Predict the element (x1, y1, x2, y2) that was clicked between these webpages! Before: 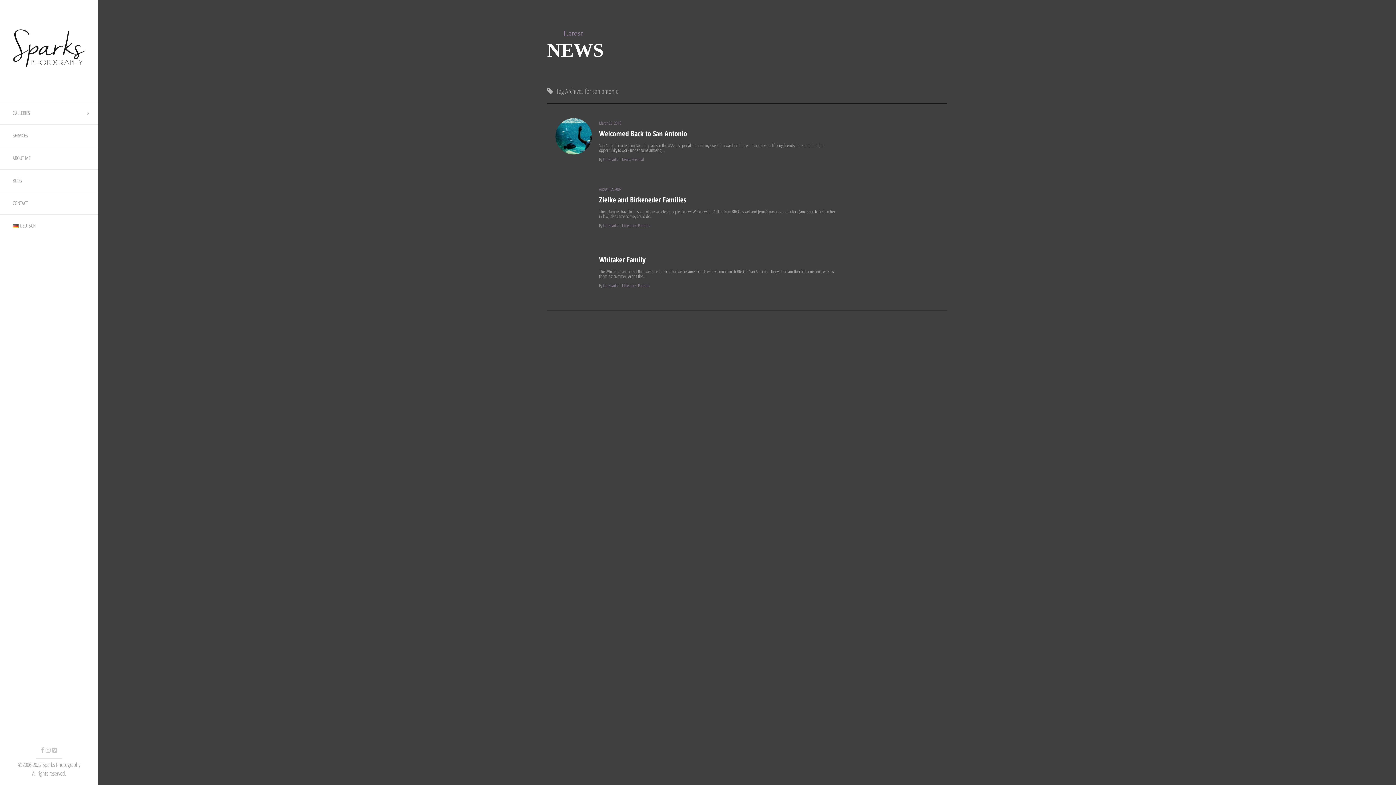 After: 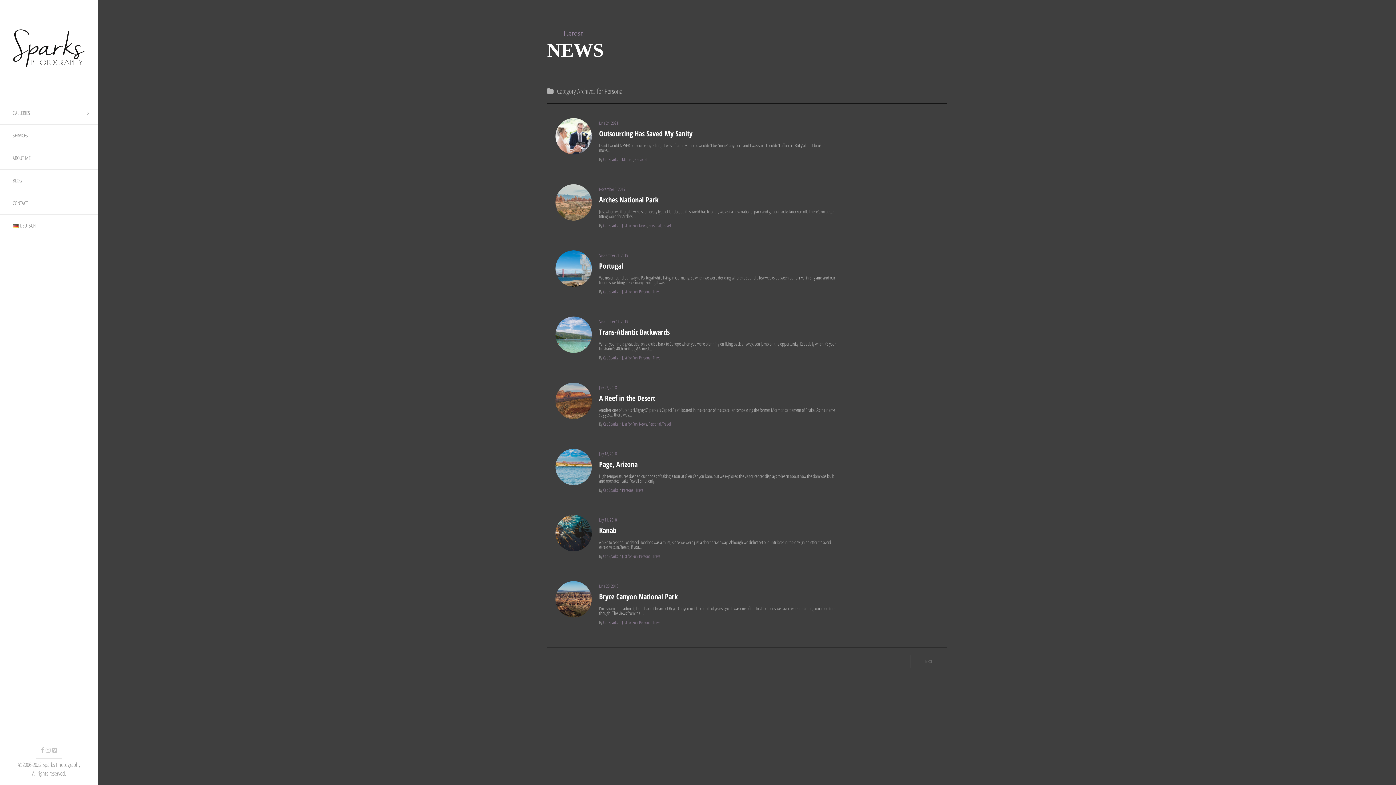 Action: label: Personal bbox: (631, 156, 644, 162)